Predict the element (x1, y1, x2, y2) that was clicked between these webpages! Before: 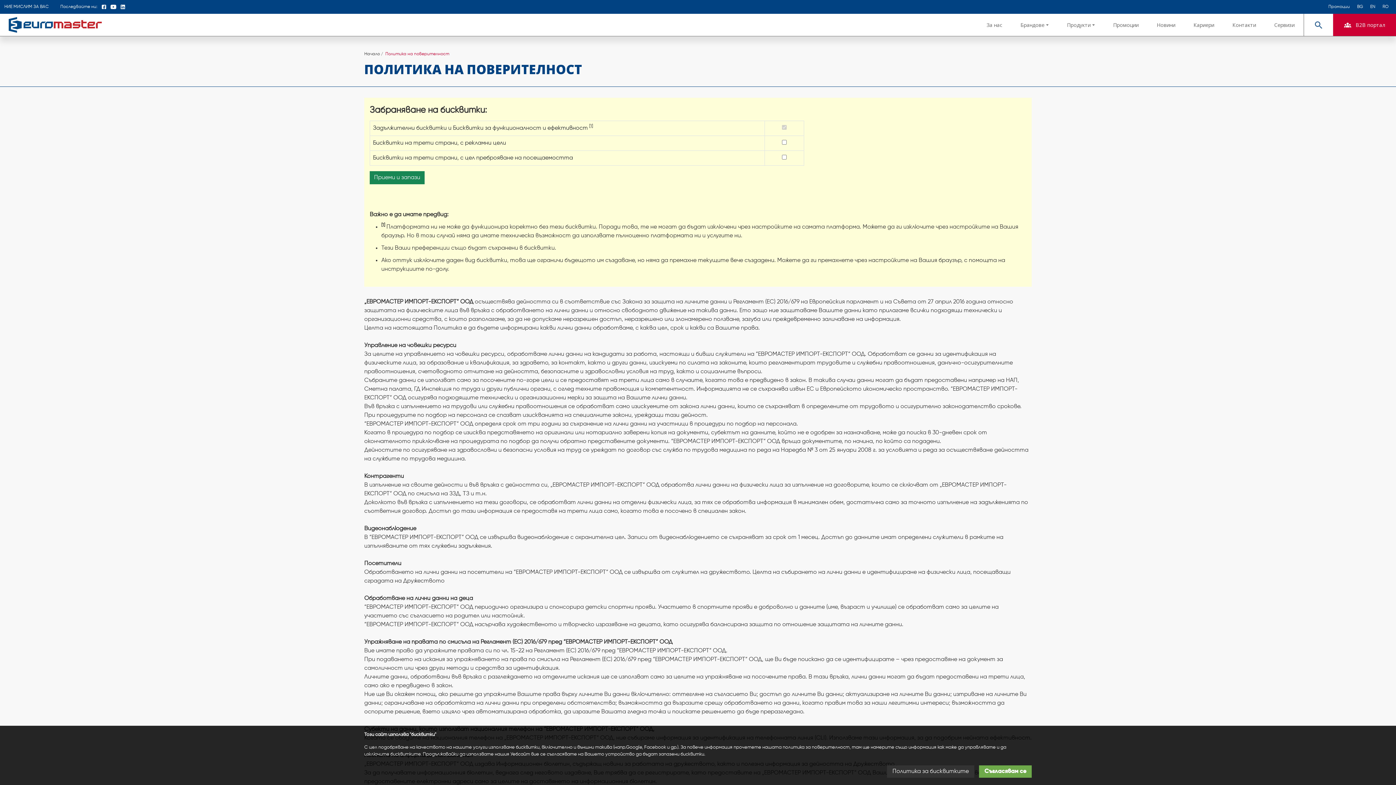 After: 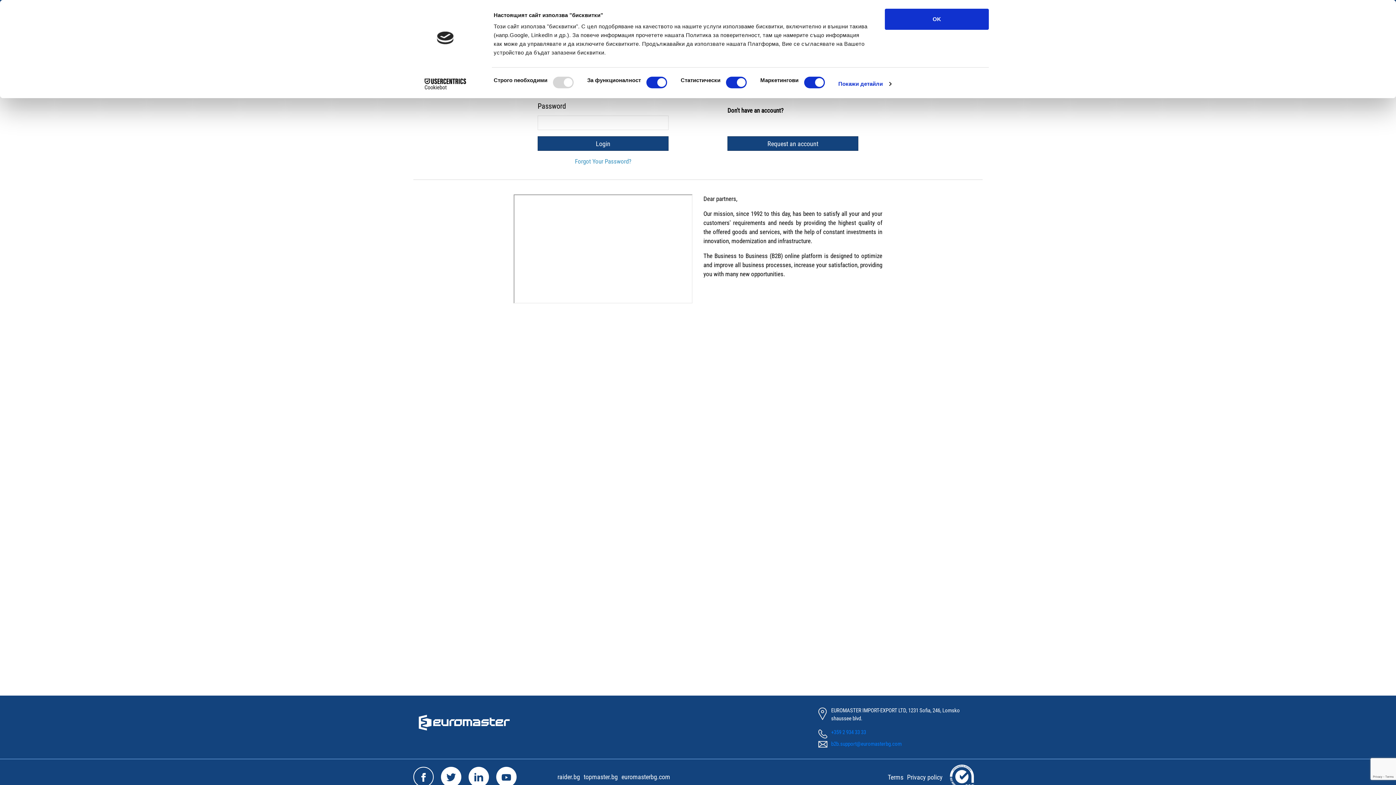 Action: bbox: (1333, 13, 1396, 36) label: B2B портал